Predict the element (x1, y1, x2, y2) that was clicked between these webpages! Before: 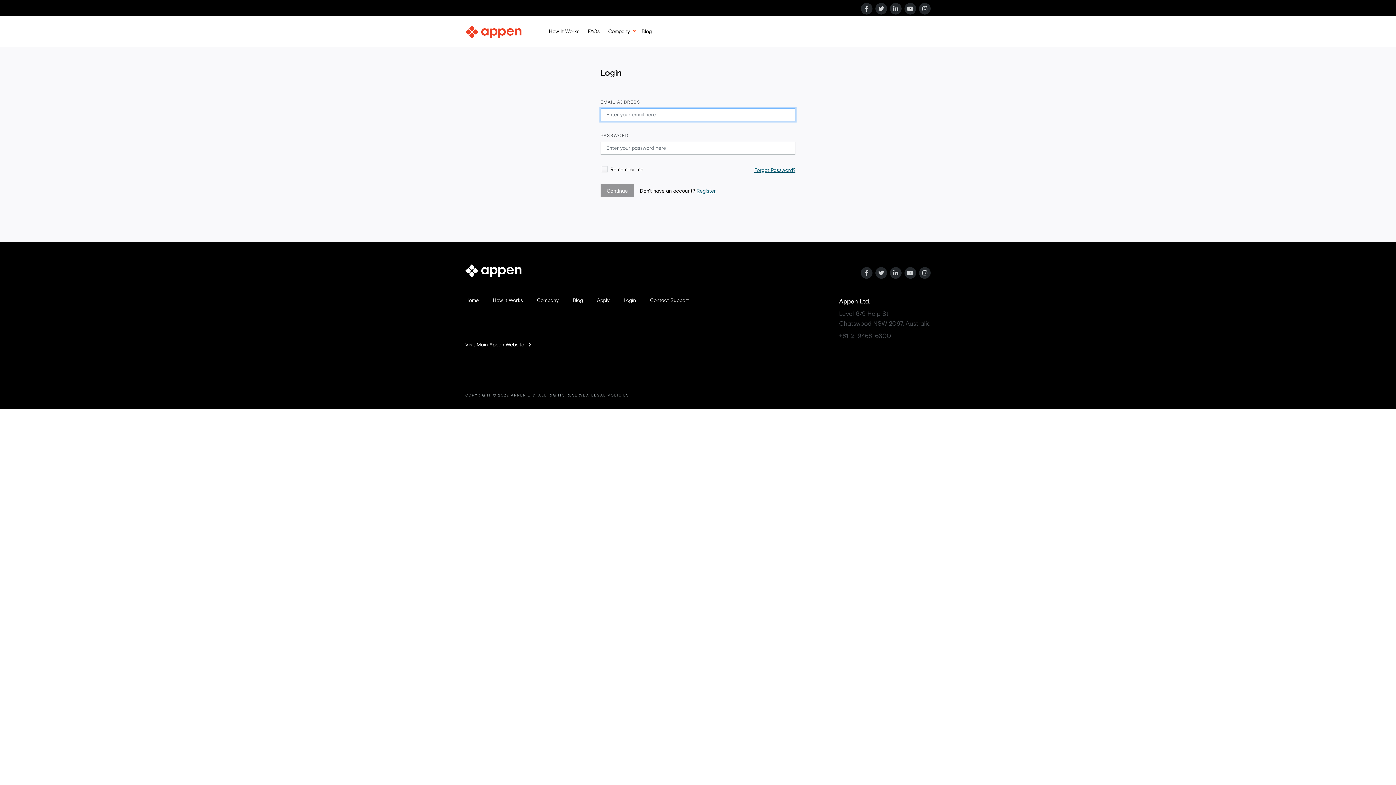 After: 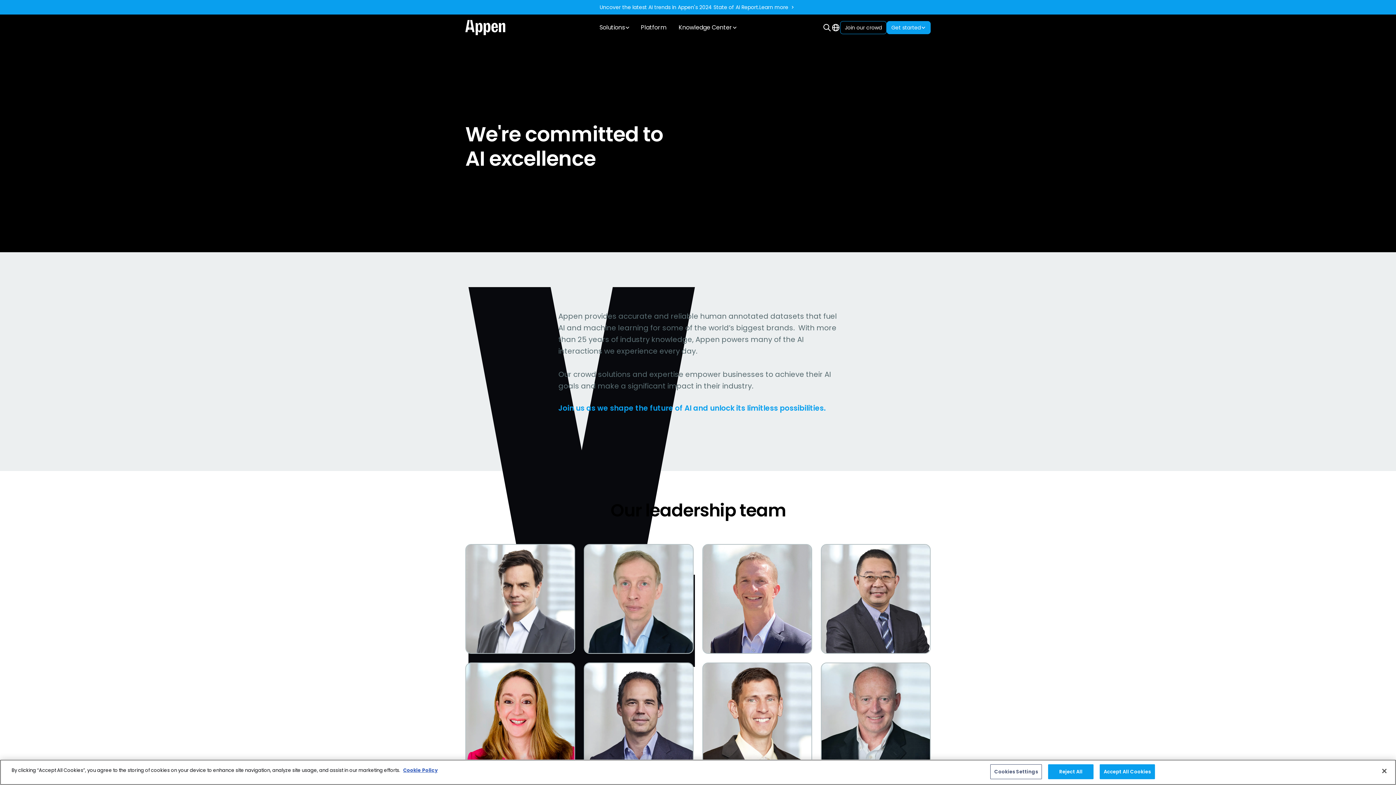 Action: label: Company bbox: (537, 296, 558, 304)